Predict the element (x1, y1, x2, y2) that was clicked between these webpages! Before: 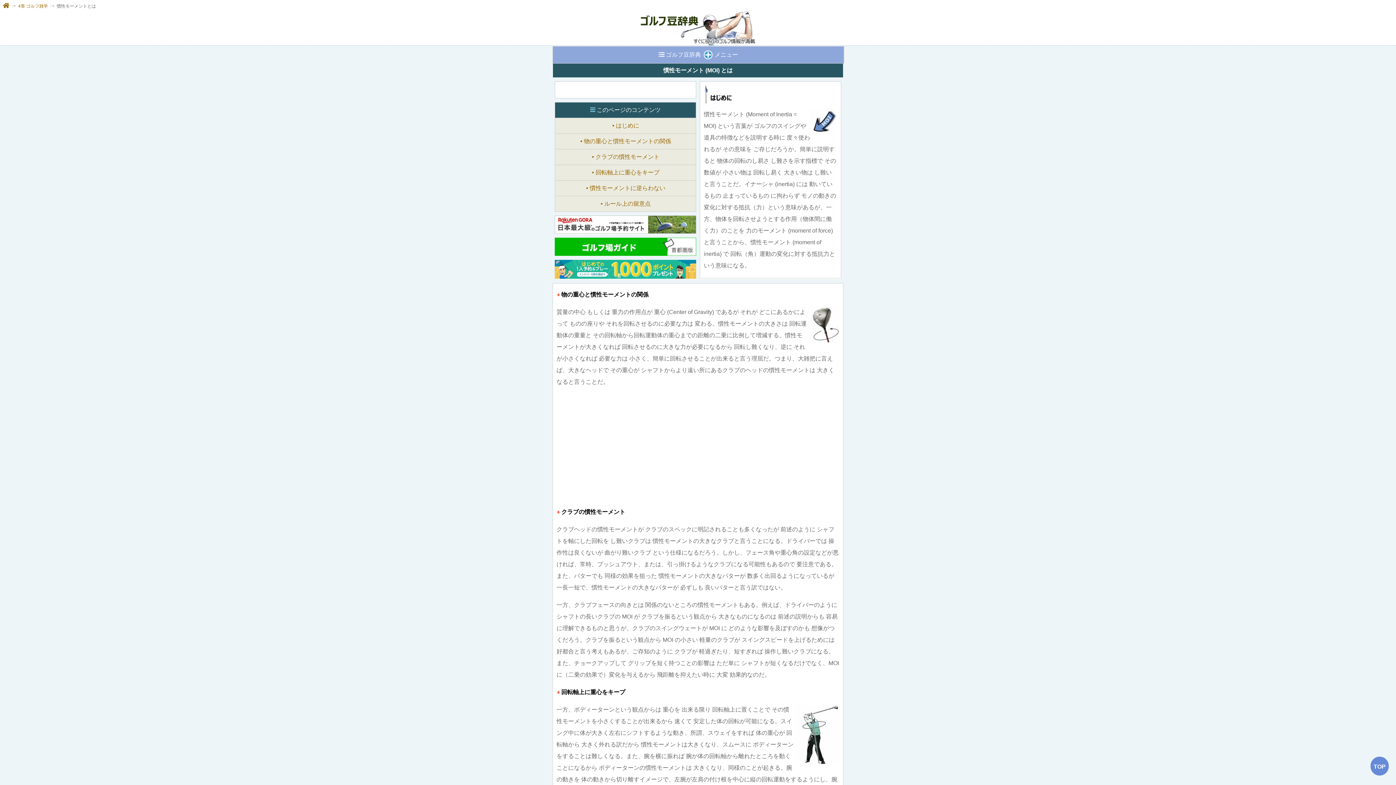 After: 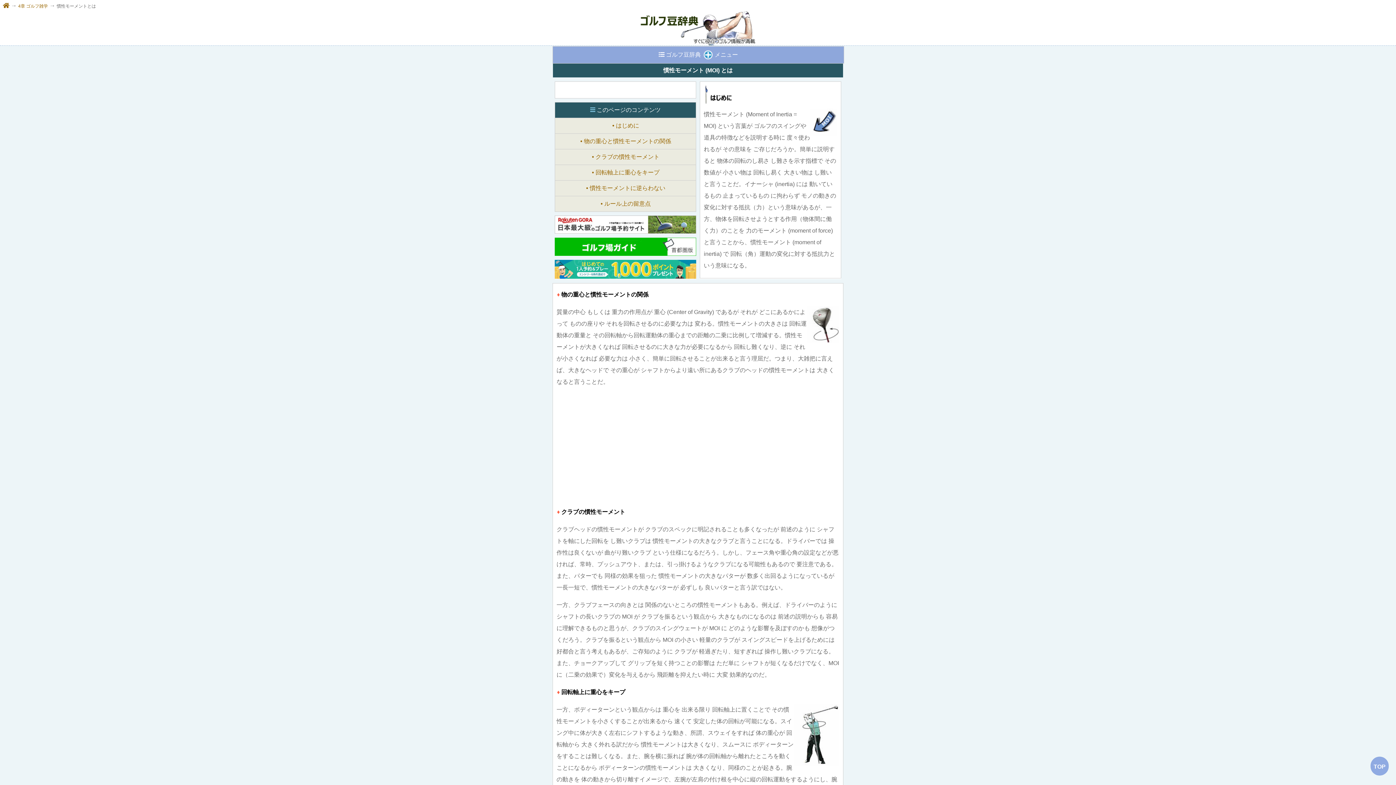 Action: label: TOP bbox: (1370, 757, 1389, 776)